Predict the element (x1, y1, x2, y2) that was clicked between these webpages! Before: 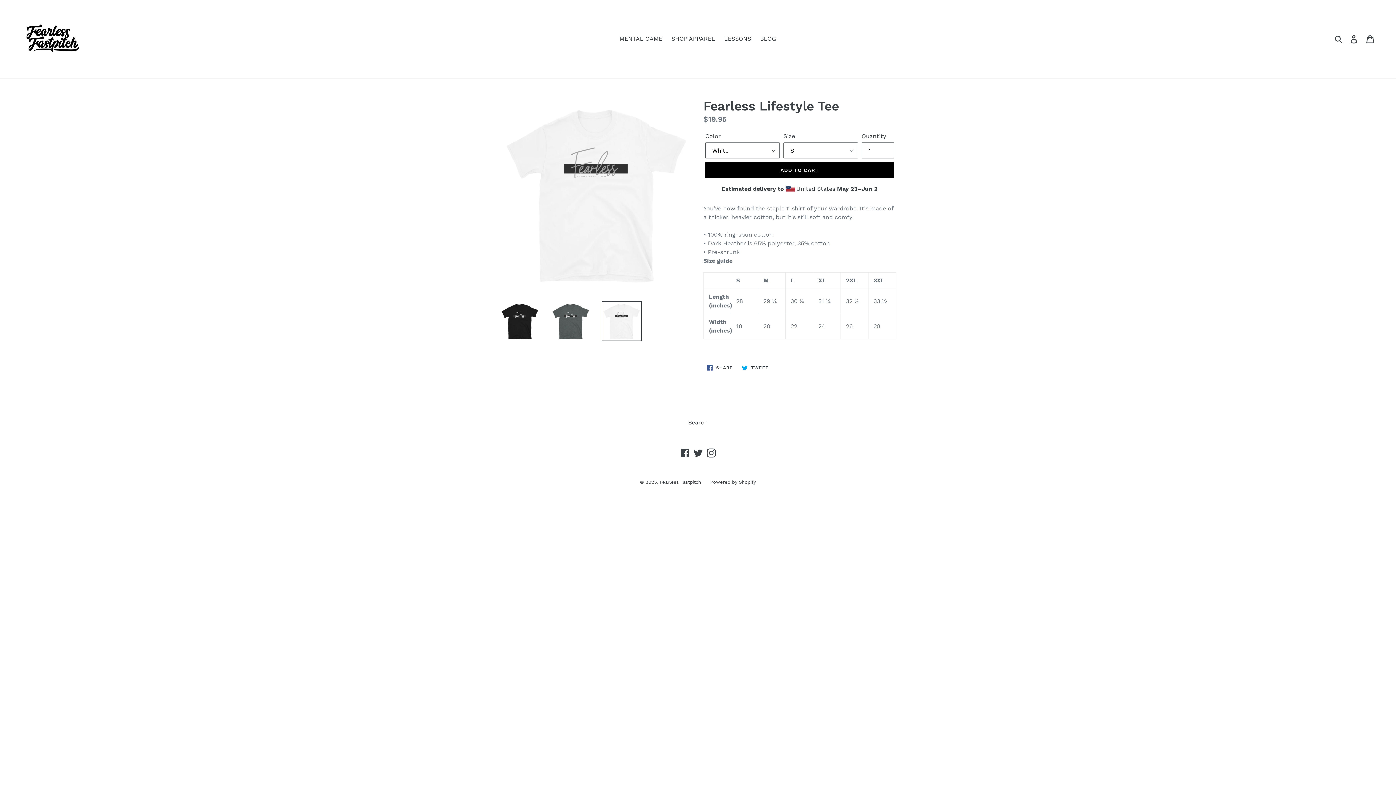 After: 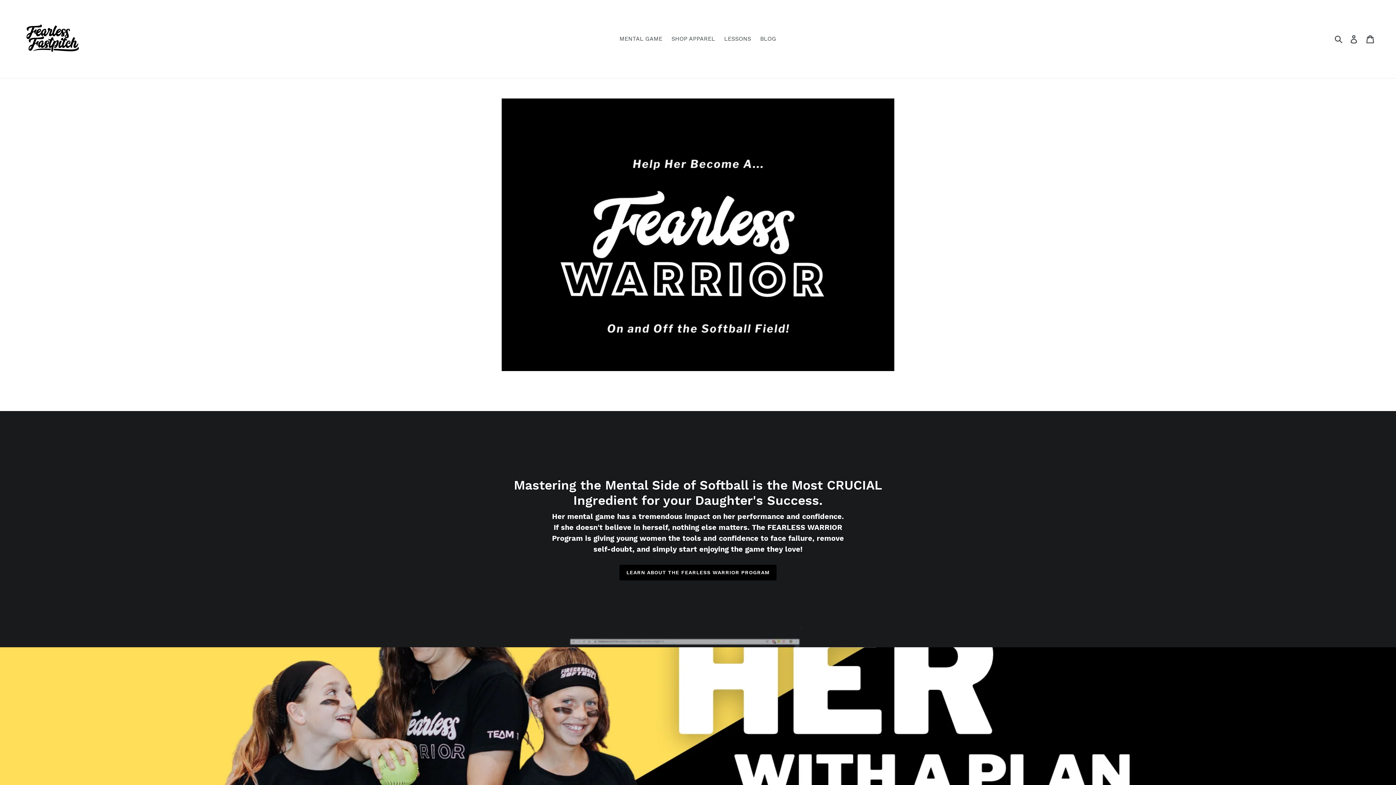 Action: label: Fearless Fastpitch bbox: (659, 479, 701, 484)